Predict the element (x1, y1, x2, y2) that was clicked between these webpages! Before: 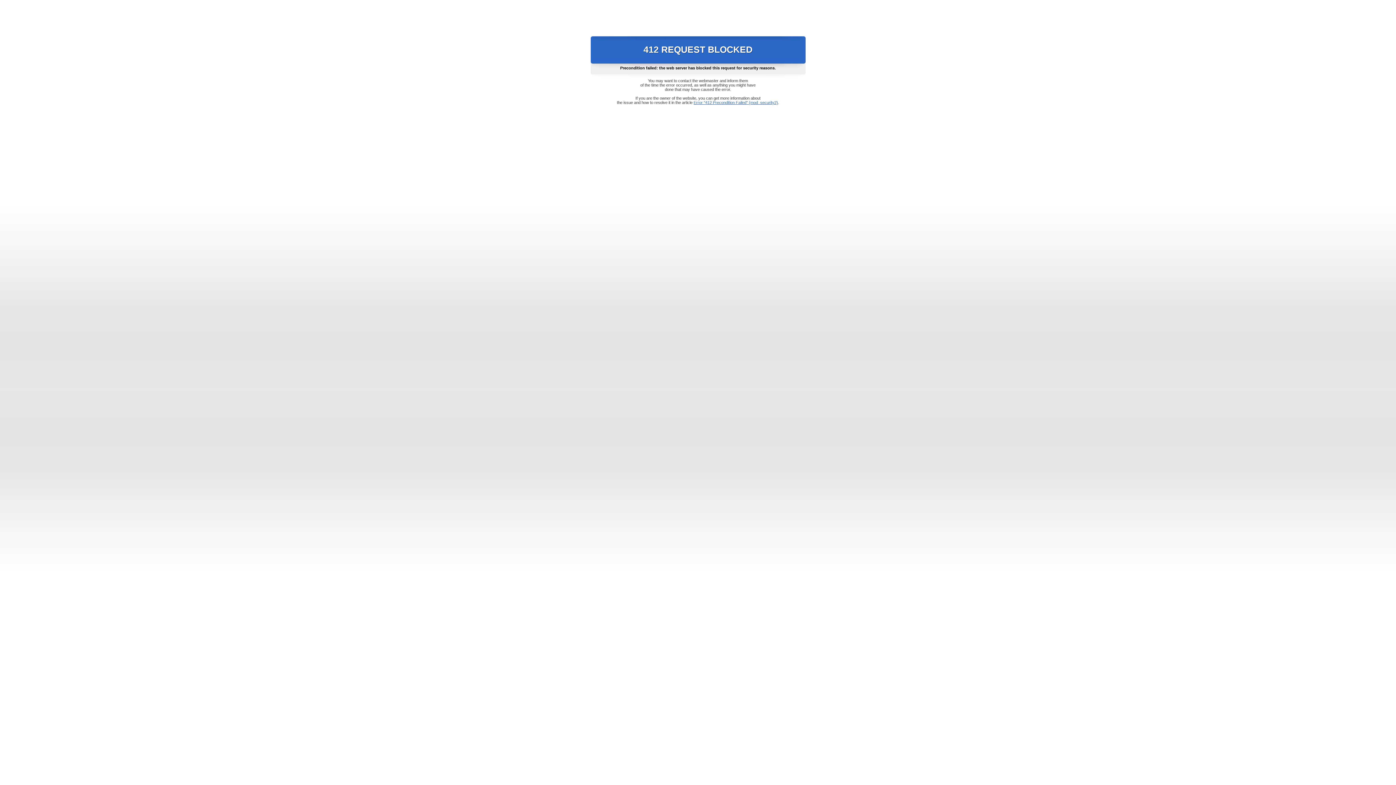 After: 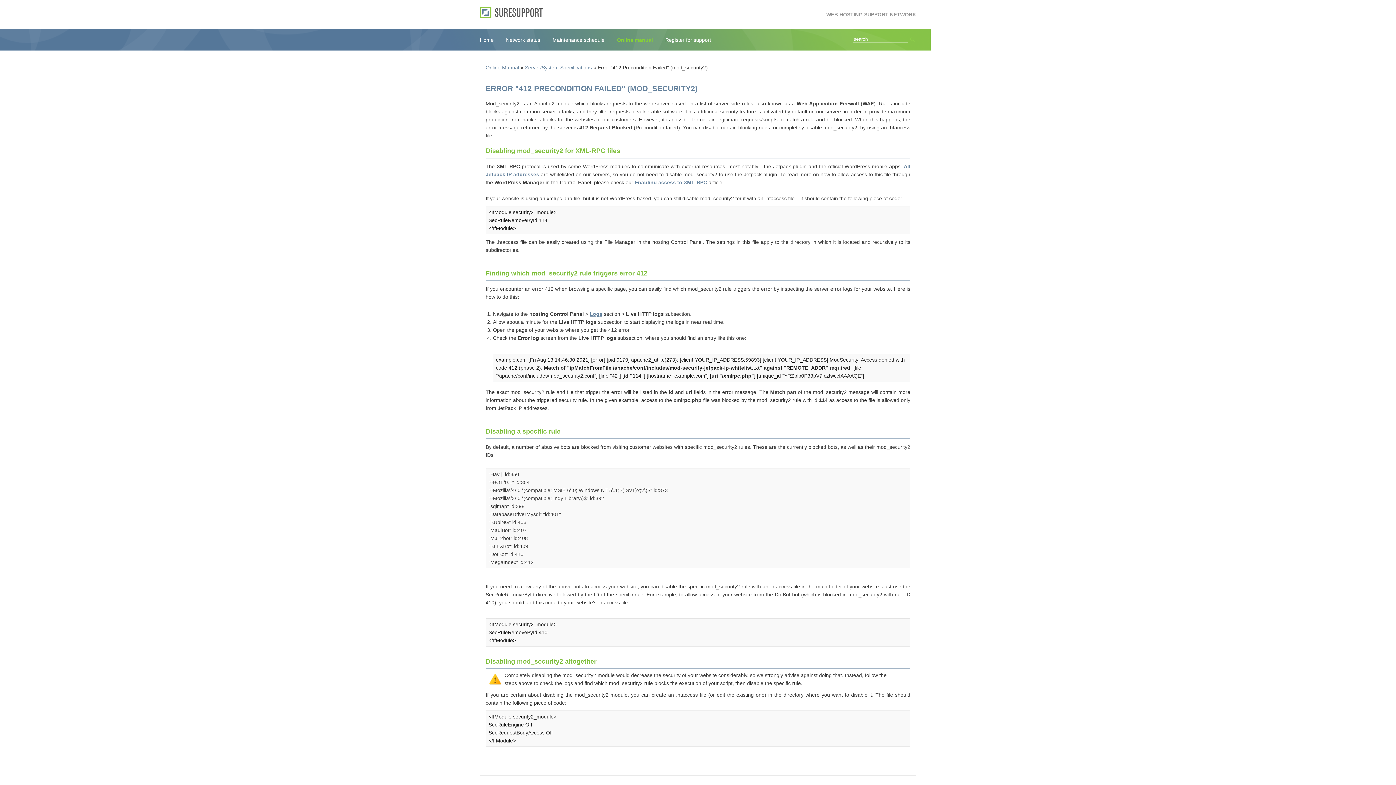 Action: label: Error "412 Precondition Failed" (mod_security2) bbox: (693, 100, 778, 104)